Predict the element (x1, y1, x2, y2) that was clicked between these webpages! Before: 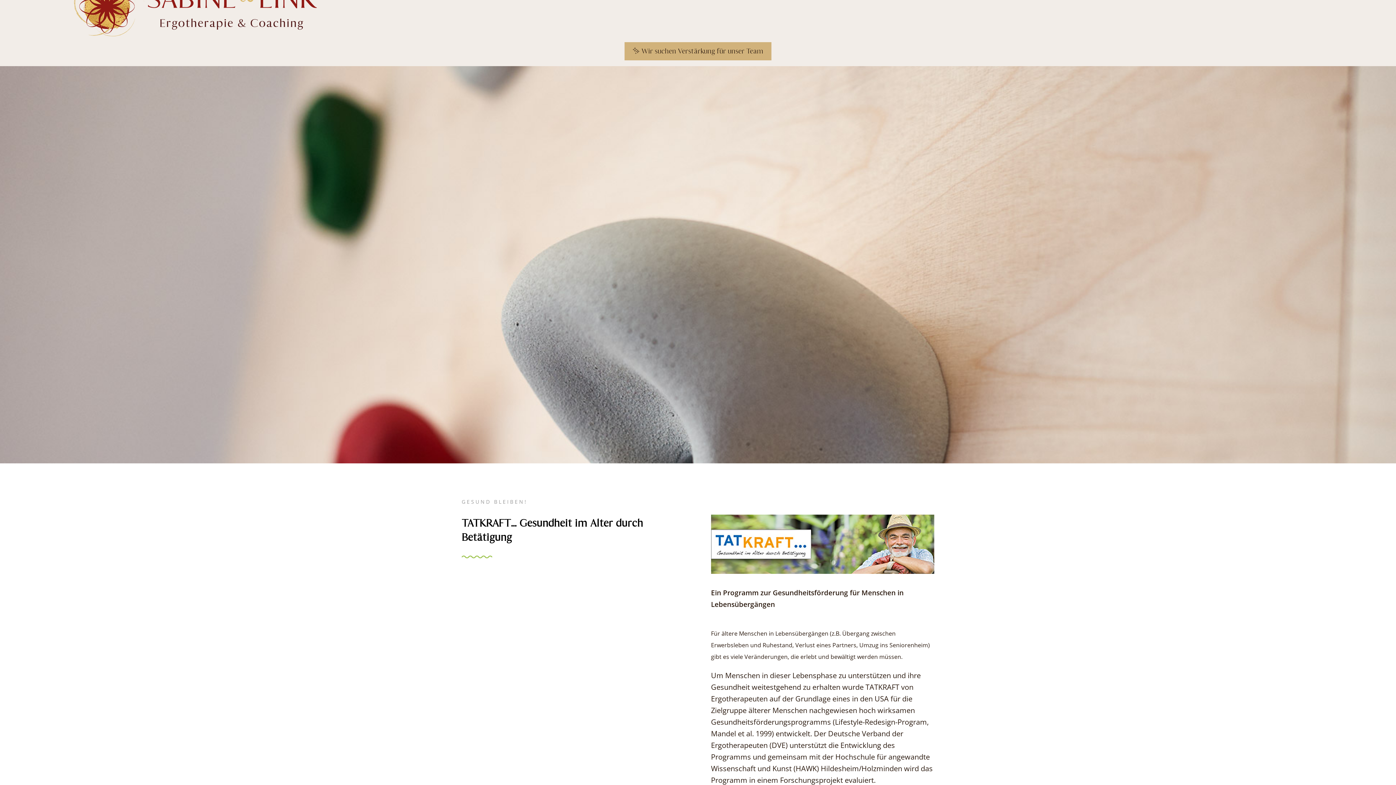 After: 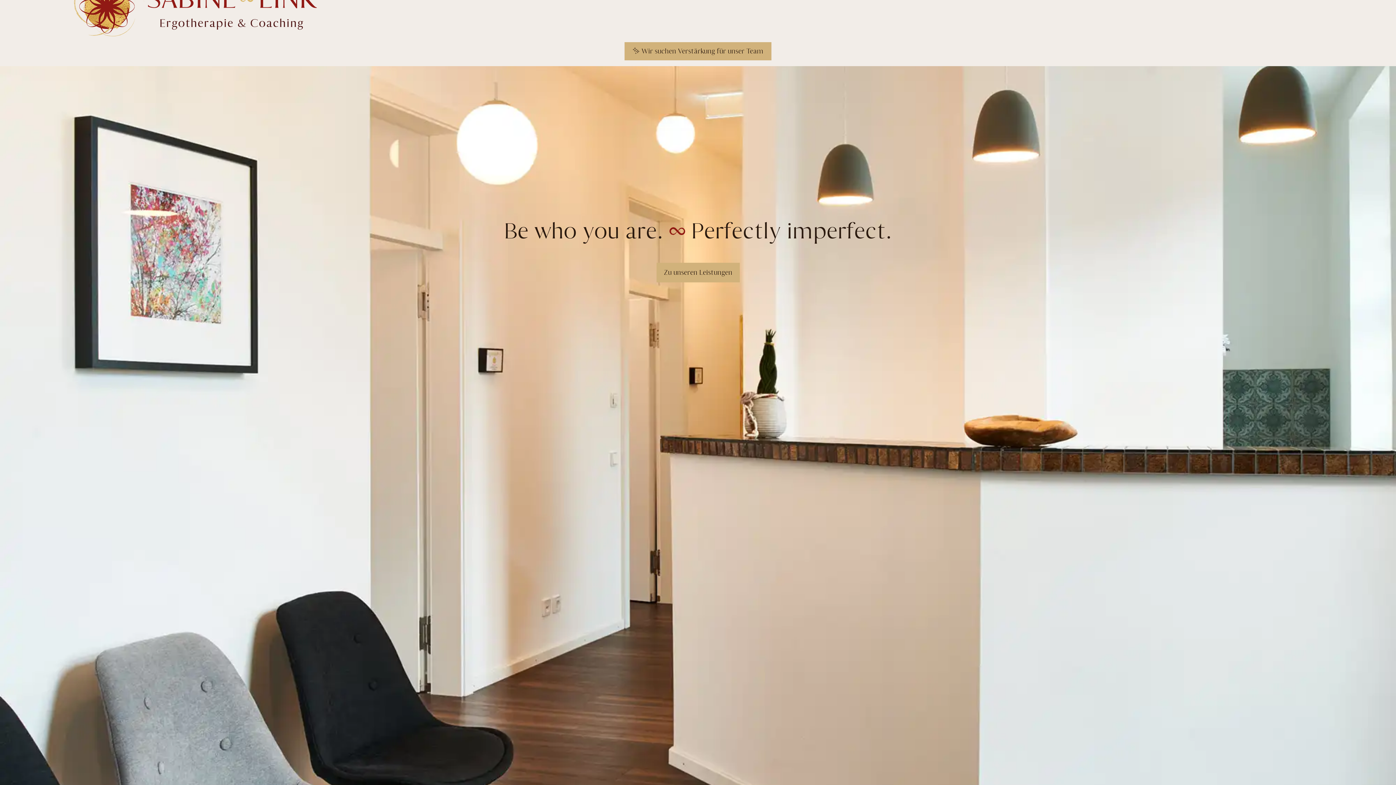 Action: bbox: (69, 34, 321, 42)